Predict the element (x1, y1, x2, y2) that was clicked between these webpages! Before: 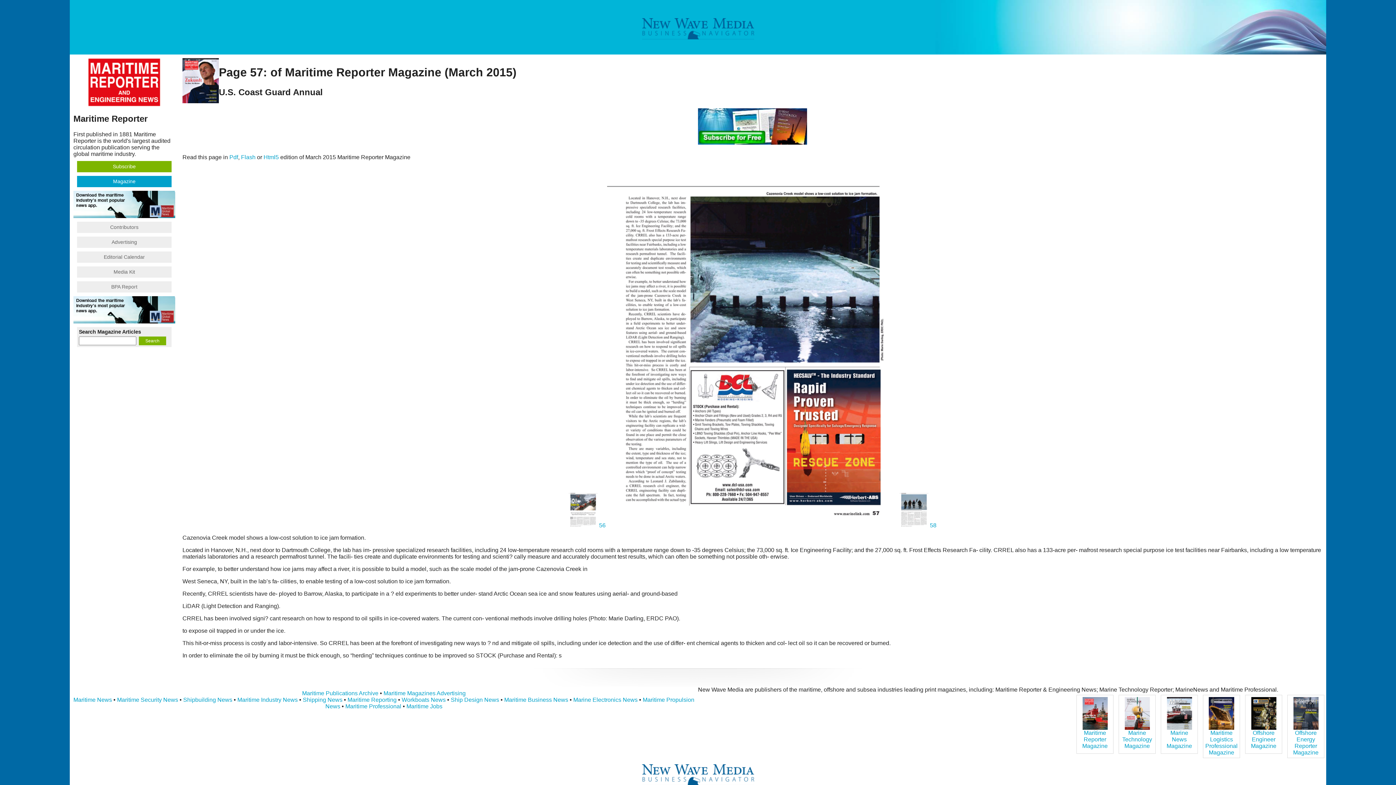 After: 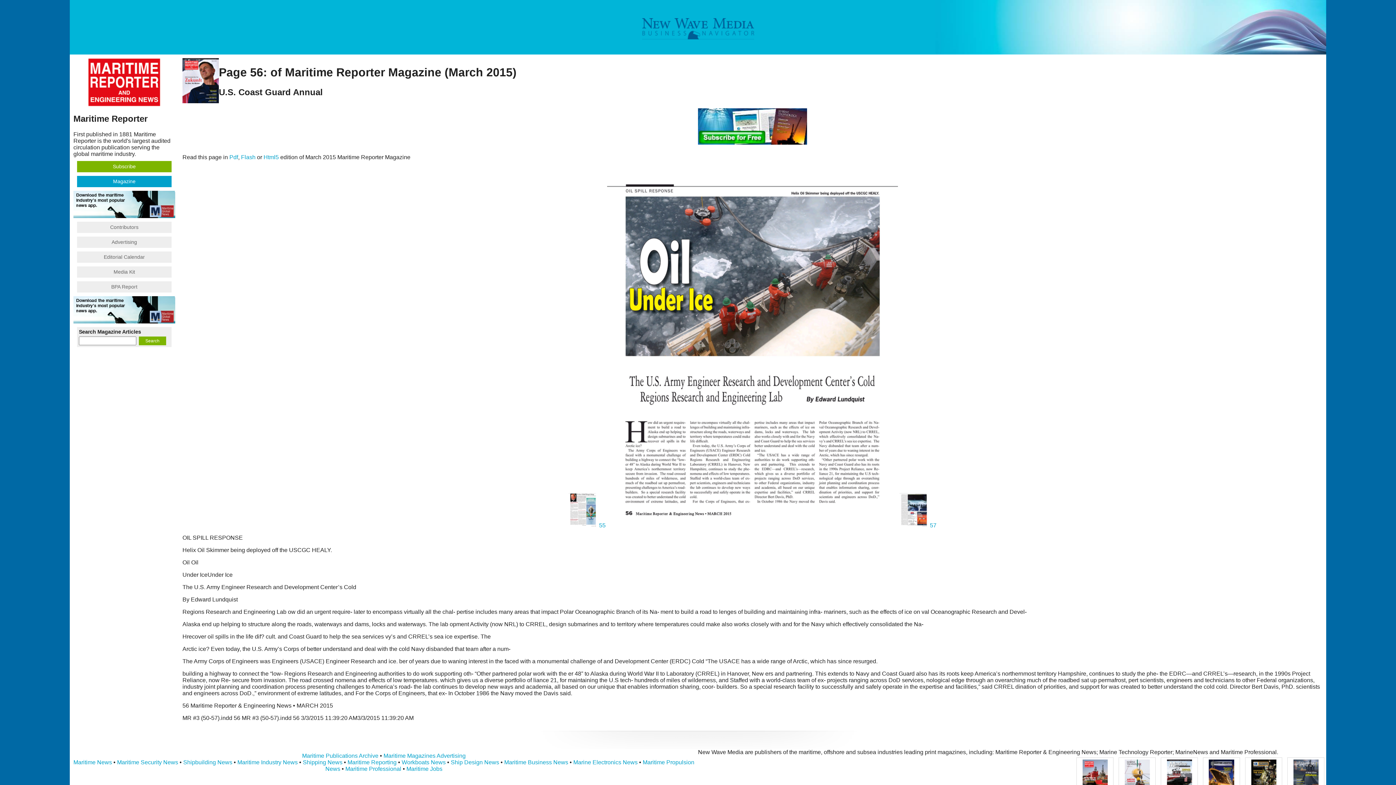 Action: label:  56  bbox: (568, 522, 607, 528)